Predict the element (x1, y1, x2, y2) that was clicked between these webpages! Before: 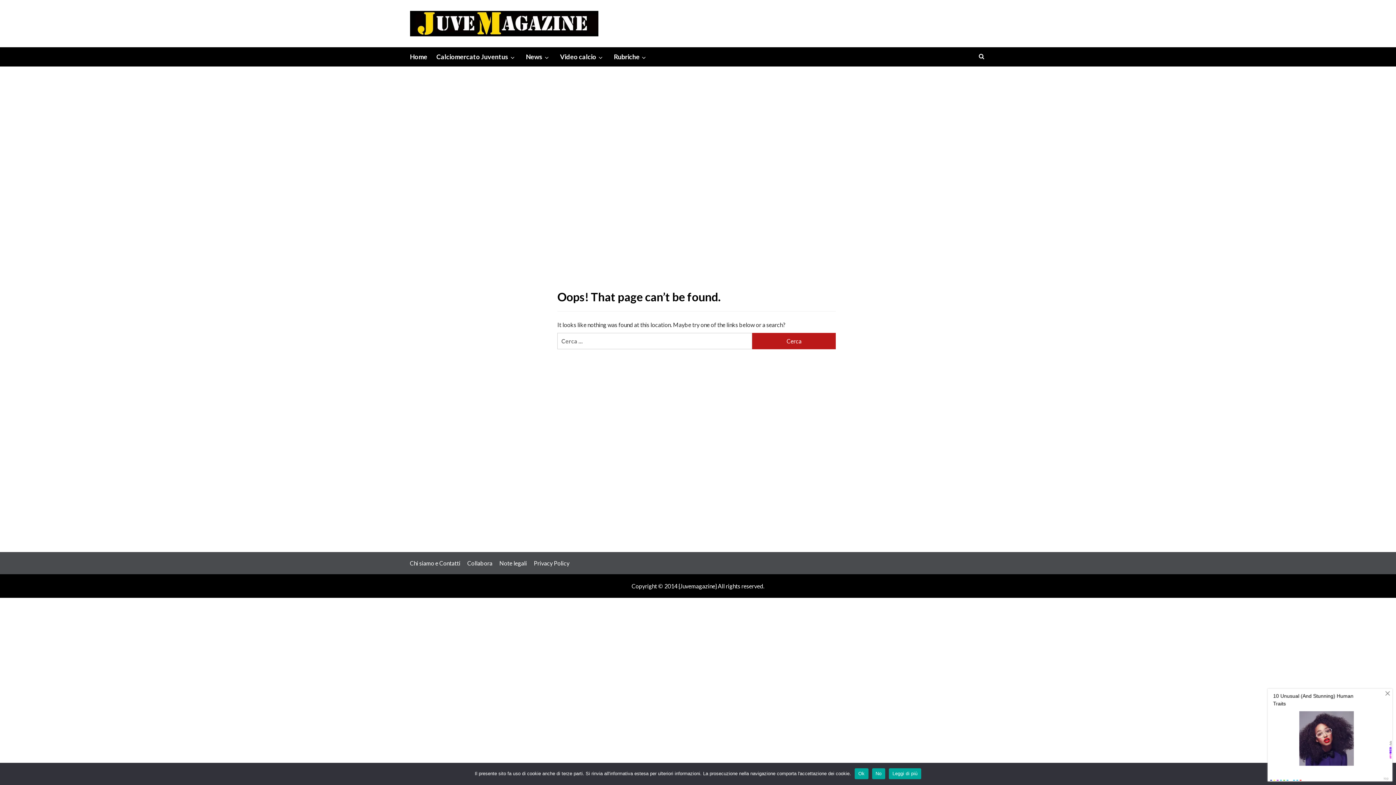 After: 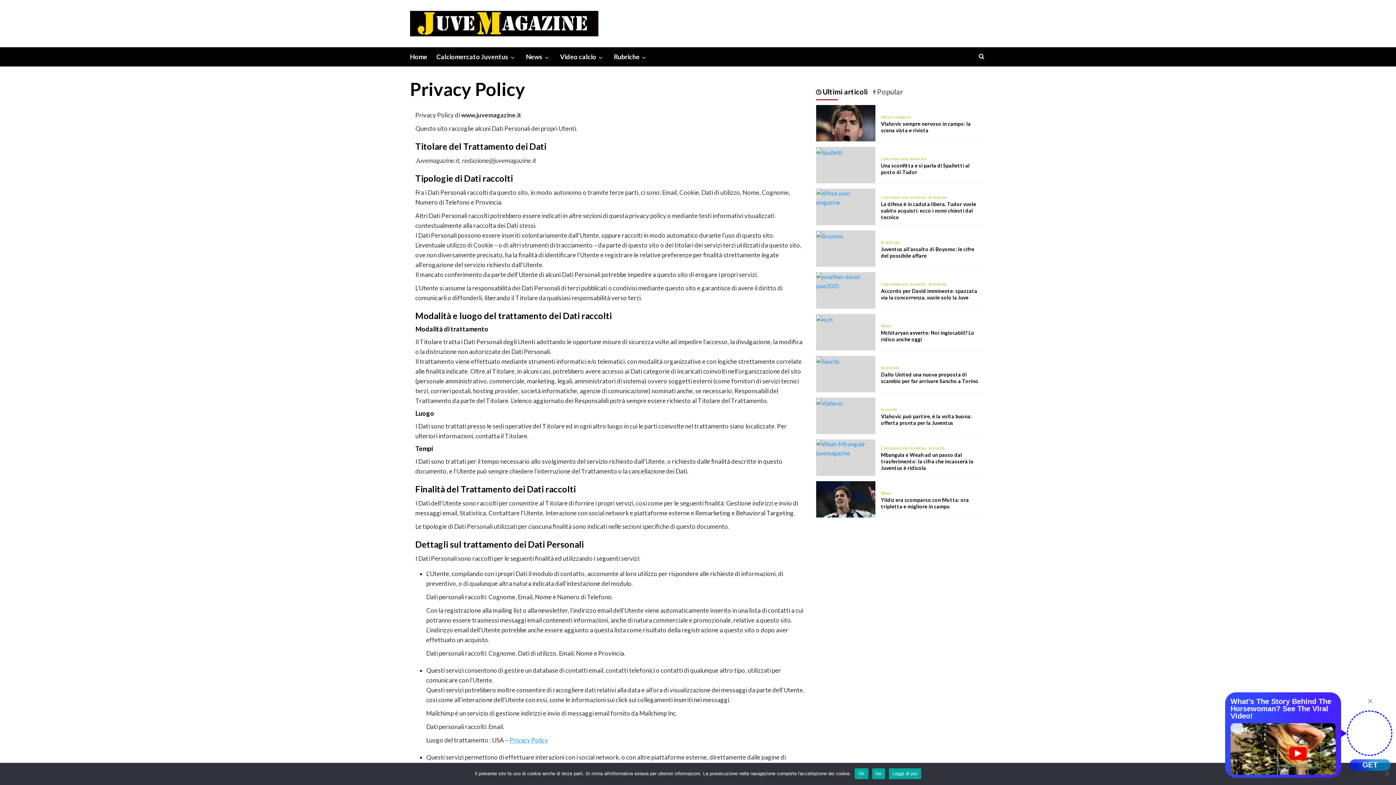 Action: label: Privacy Policy bbox: (534, 560, 569, 567)